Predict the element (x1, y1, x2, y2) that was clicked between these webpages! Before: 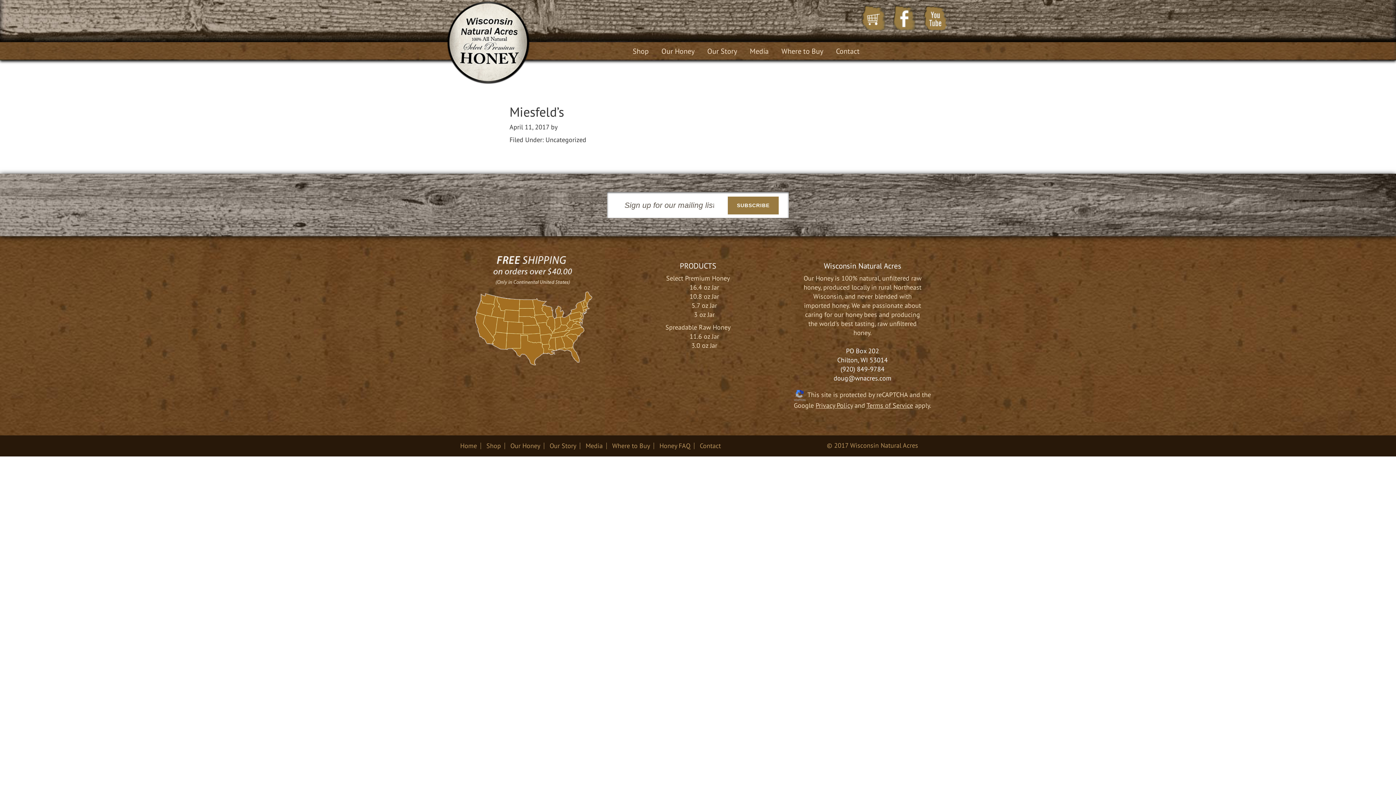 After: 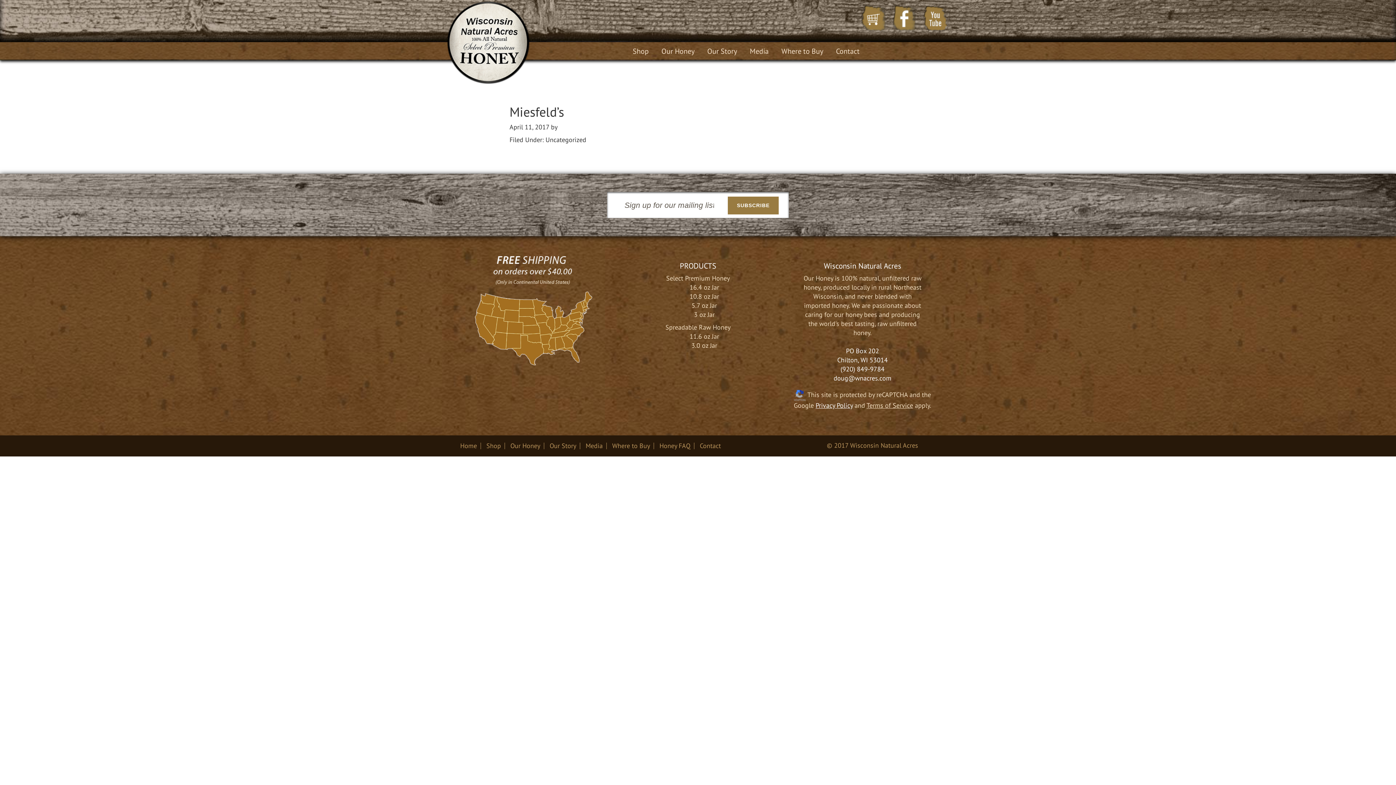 Action: bbox: (815, 401, 852, 409) label: Privacy Policy